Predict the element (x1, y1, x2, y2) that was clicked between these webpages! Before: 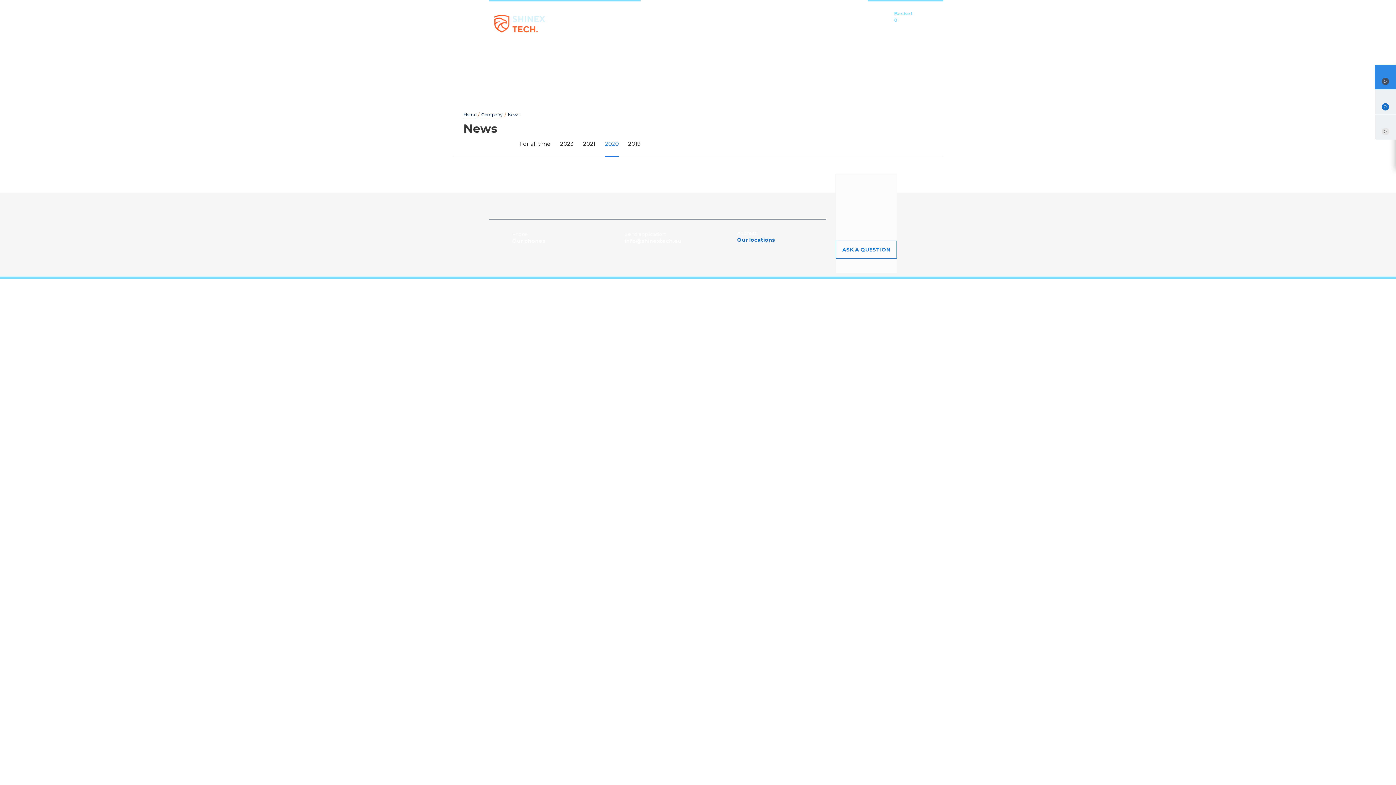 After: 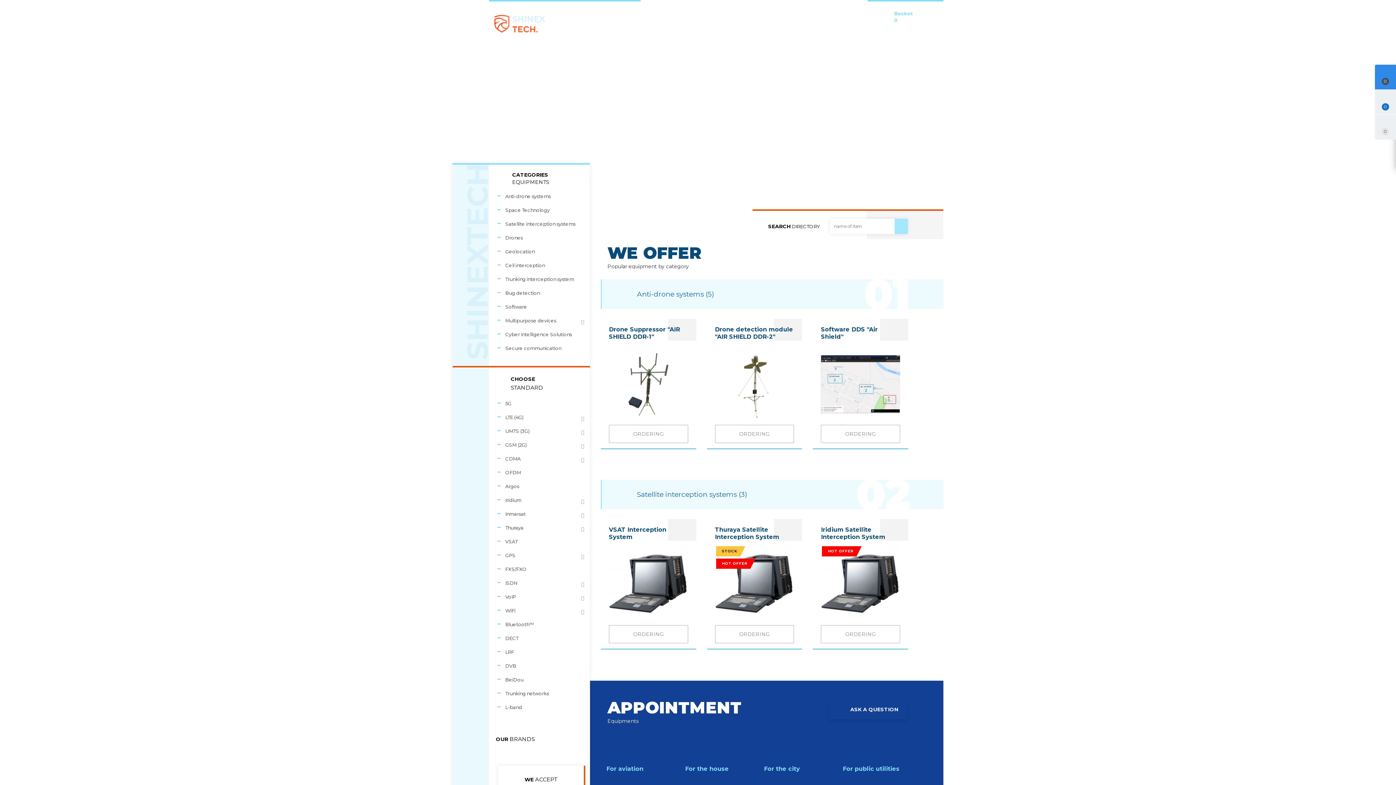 Action: bbox: (494, 20, 559, 26)